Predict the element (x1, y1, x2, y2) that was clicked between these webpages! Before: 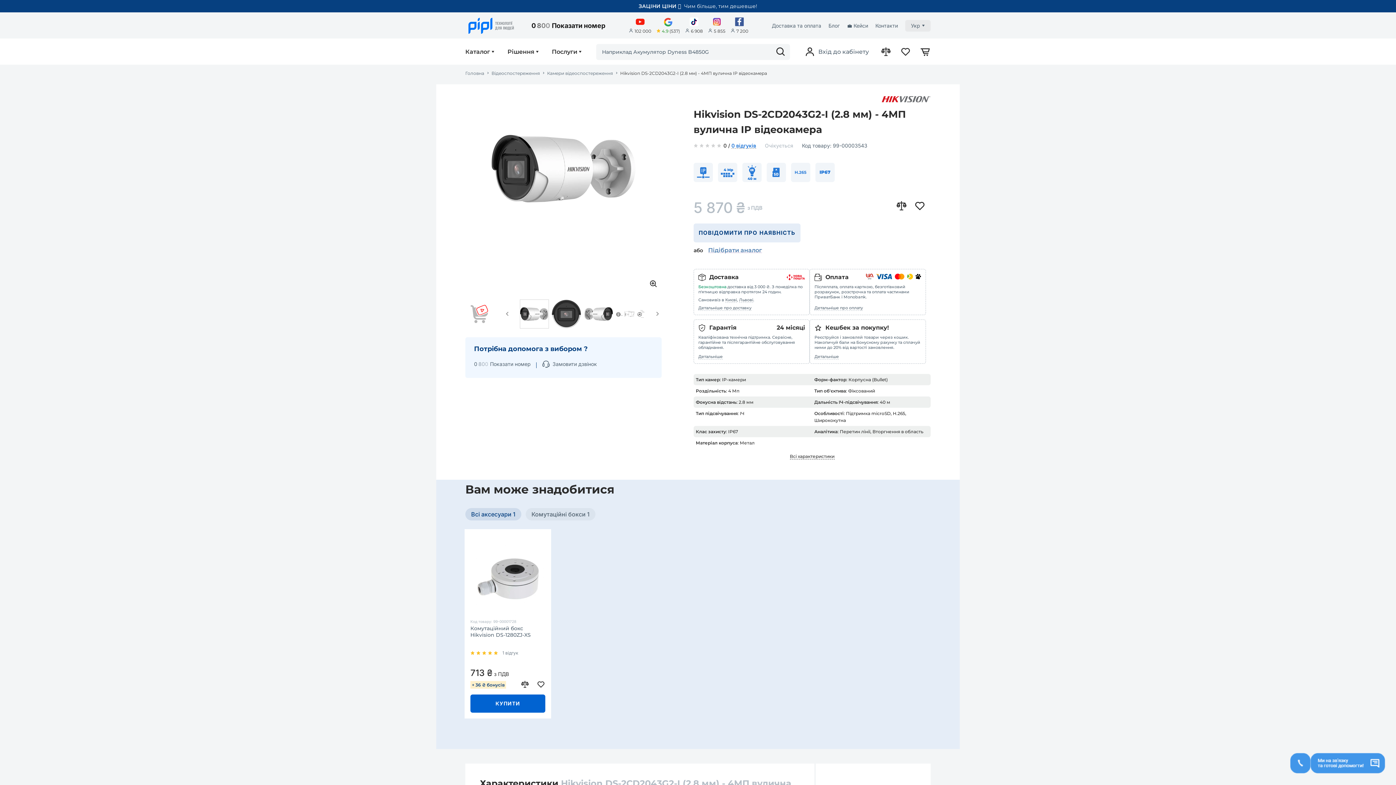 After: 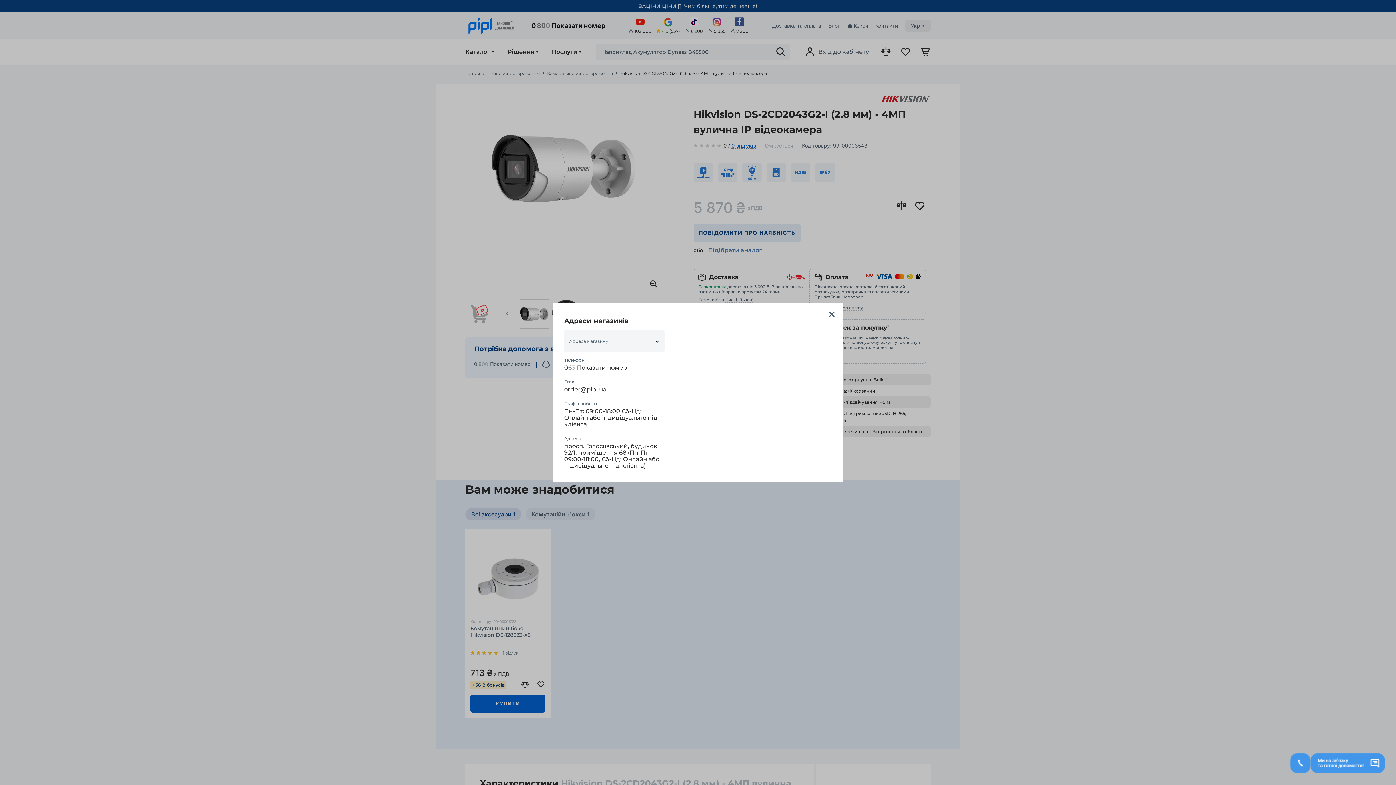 Action: bbox: (725, 297, 737, 302) label: Києві